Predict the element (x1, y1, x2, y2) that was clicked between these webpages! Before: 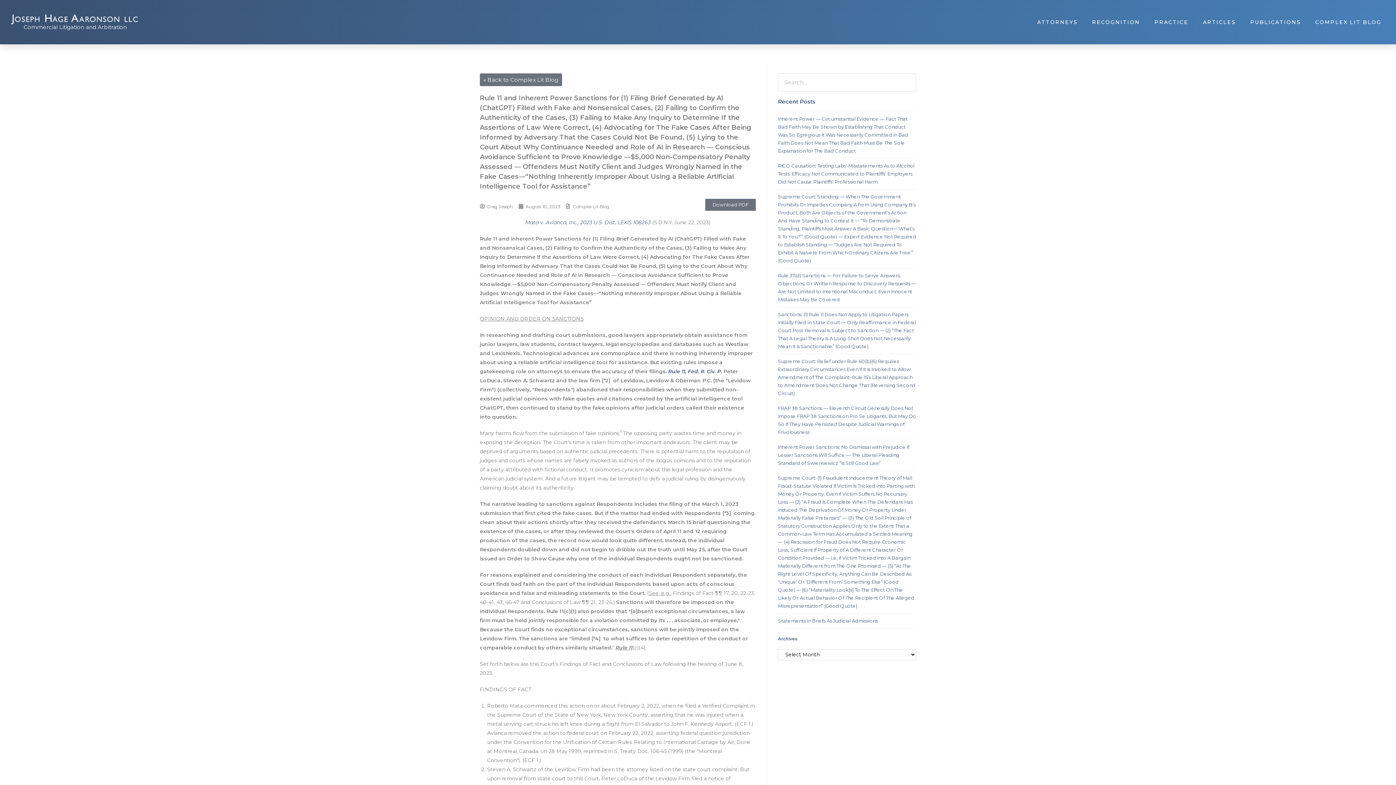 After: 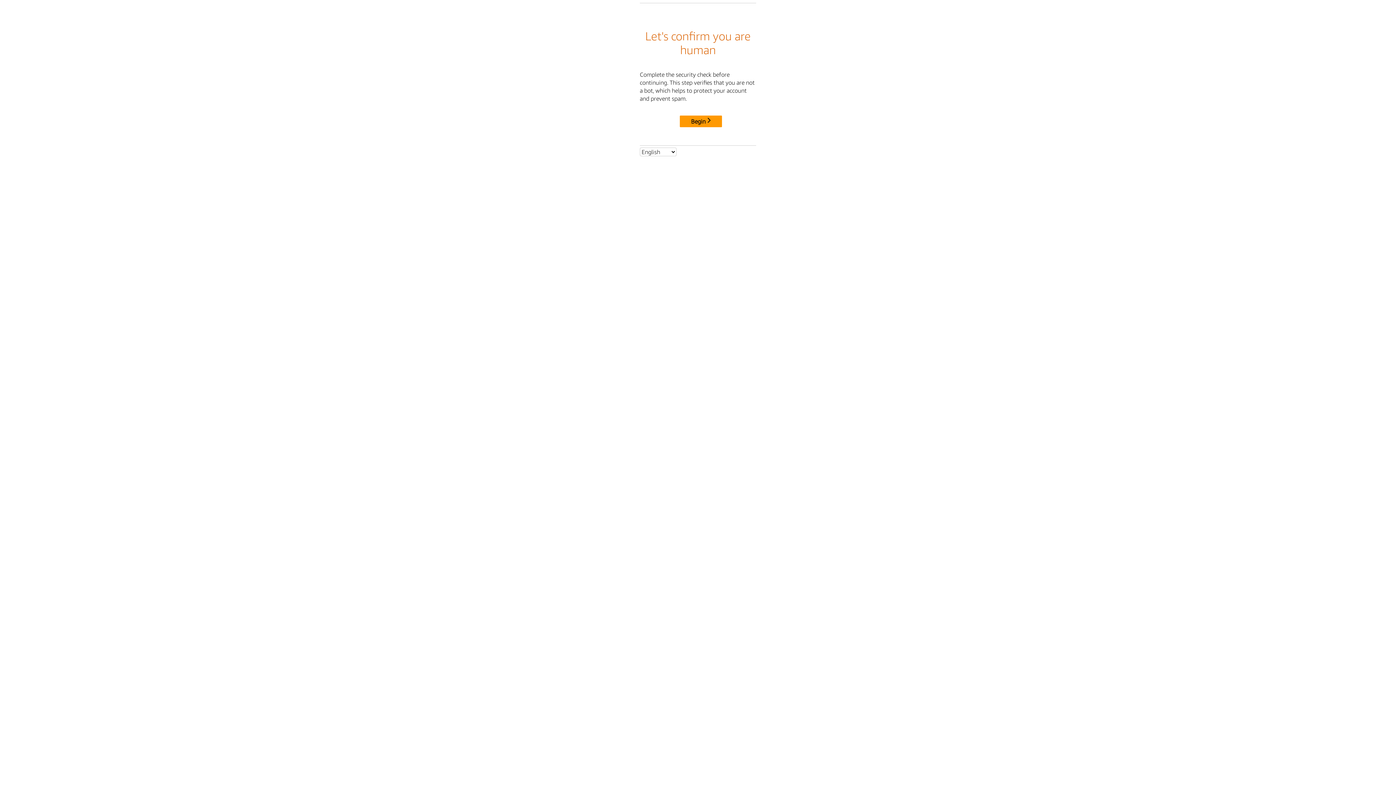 Action: label: Rule 11, Fed. R. Civ. P. bbox: (668, 368, 722, 374)